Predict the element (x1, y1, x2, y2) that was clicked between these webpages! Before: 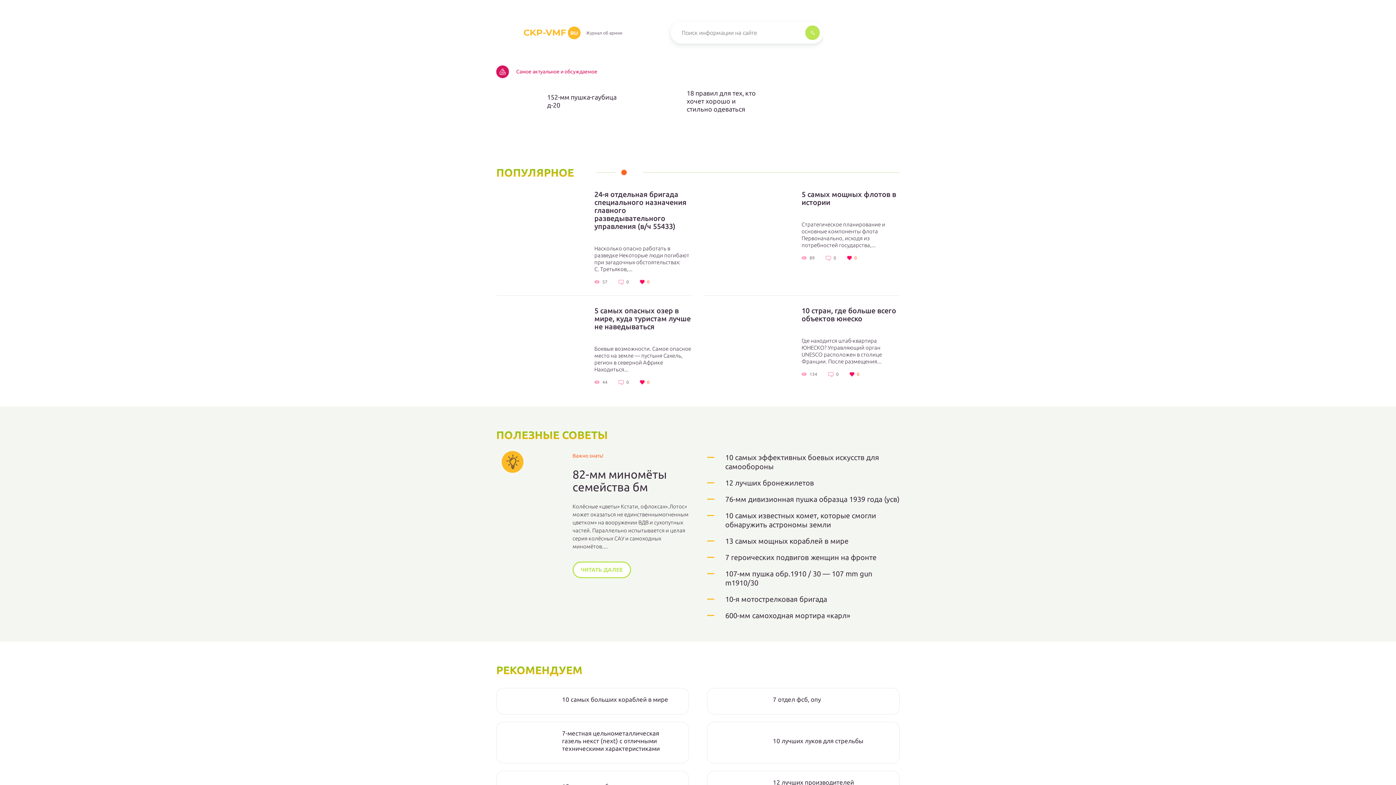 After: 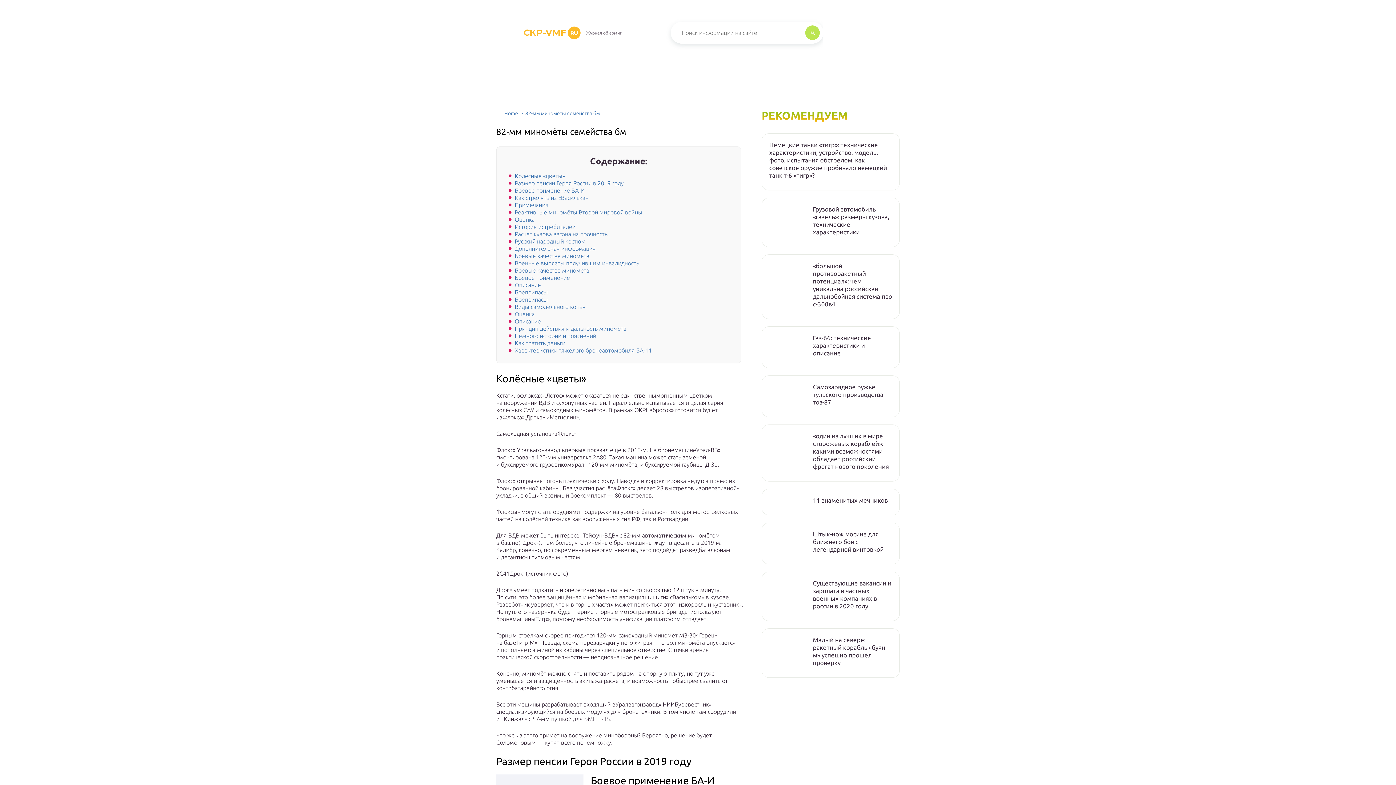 Action: bbox: (572, 468, 689, 493) label: 82-мм миномёты семейства бм